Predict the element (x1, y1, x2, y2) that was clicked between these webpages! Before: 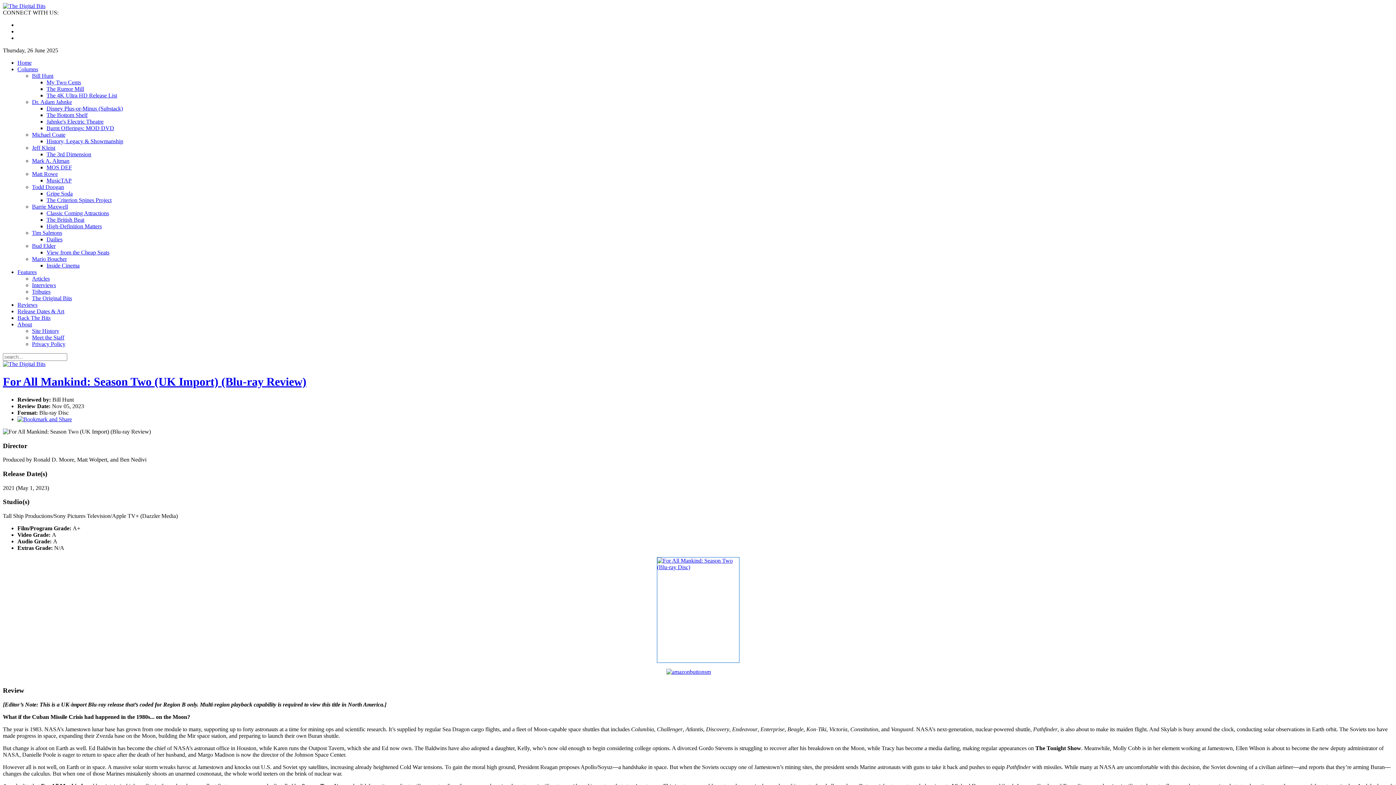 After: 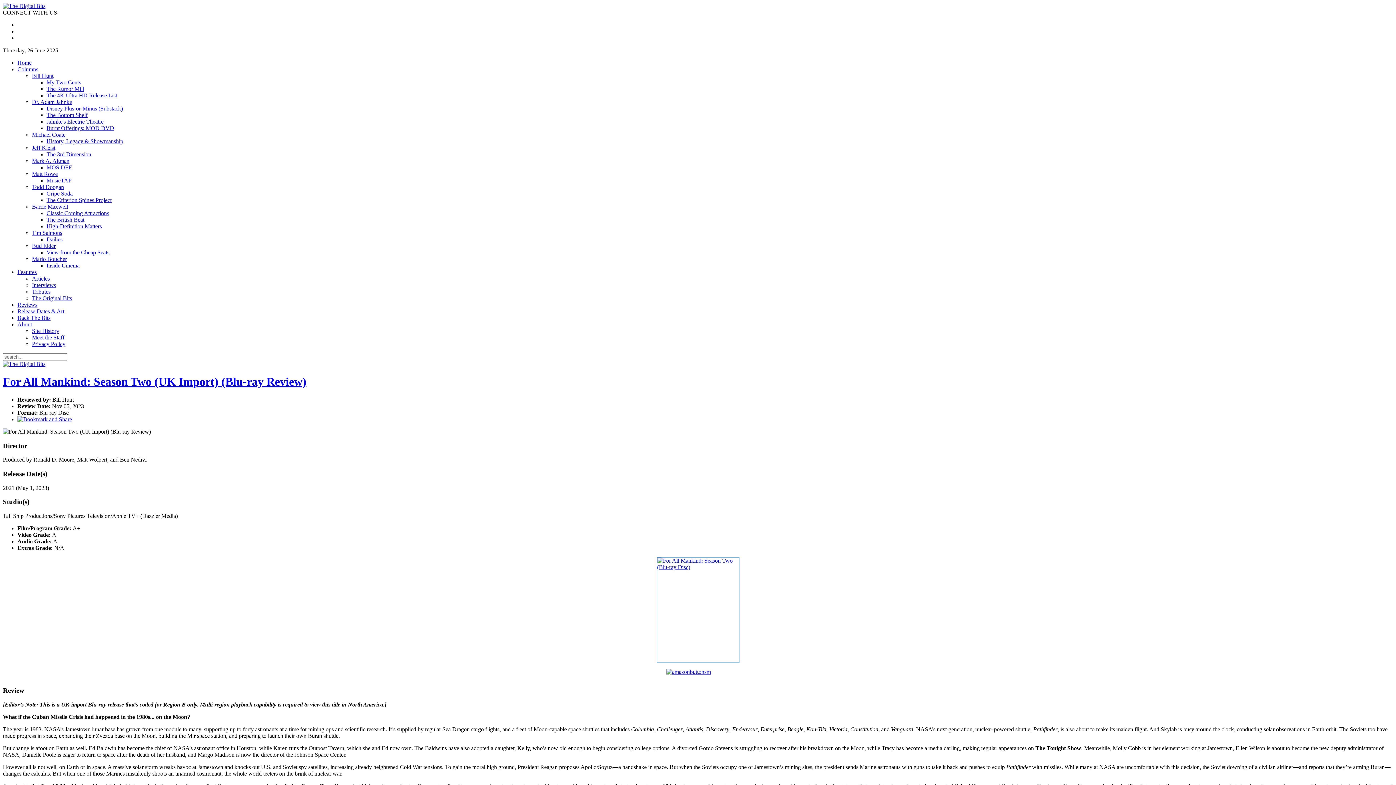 Action: label: Bill Hunt bbox: (32, 72, 53, 78)